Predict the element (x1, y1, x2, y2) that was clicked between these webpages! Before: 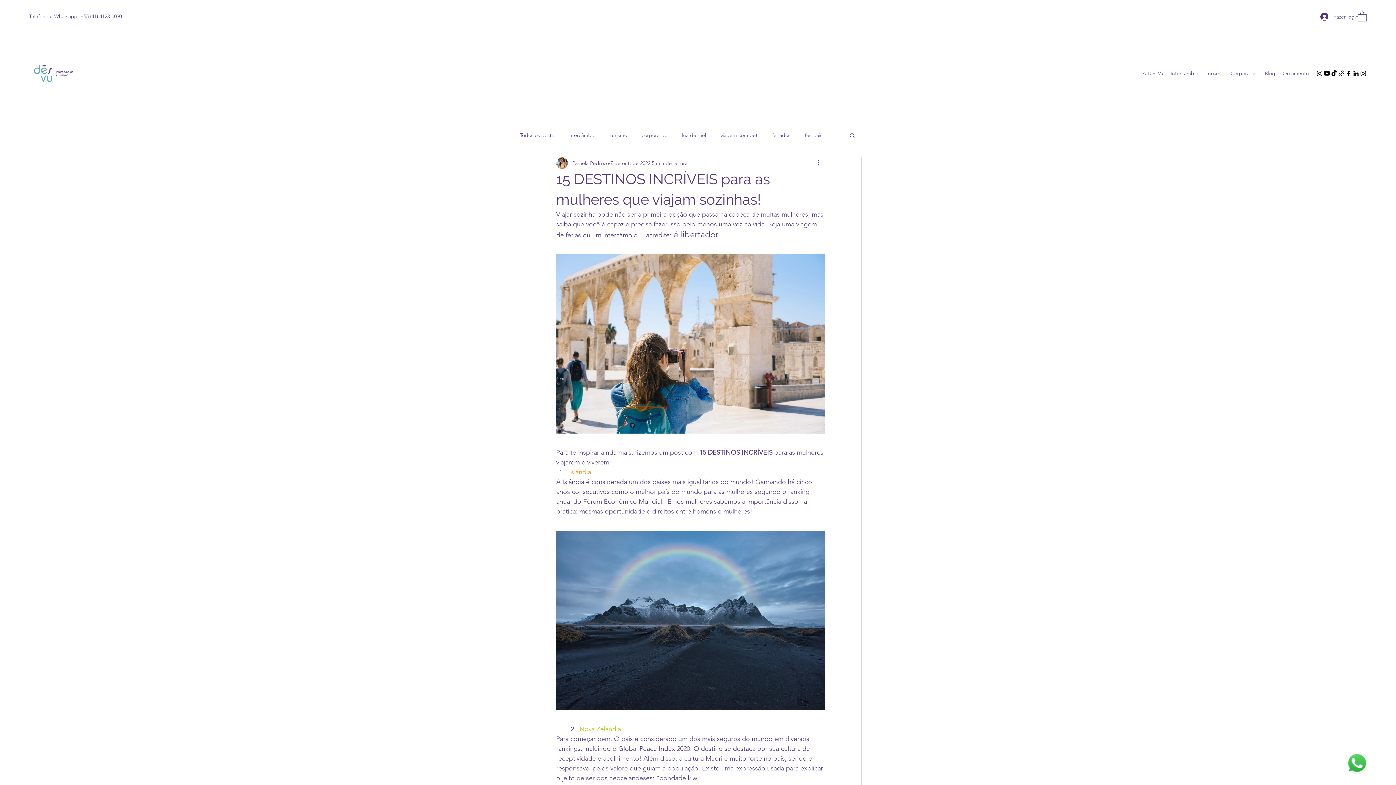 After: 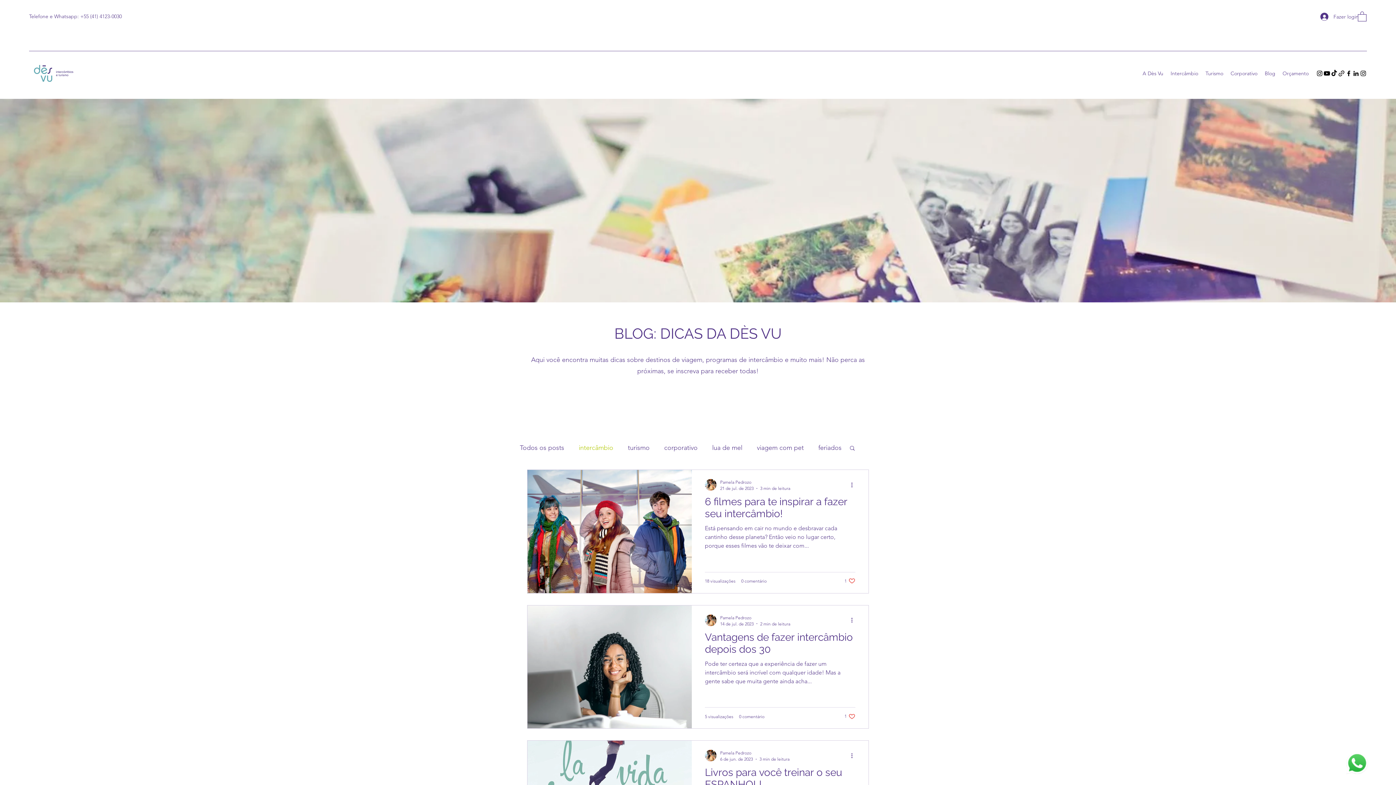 Action: label: intercâmbio bbox: (568, 131, 595, 138)